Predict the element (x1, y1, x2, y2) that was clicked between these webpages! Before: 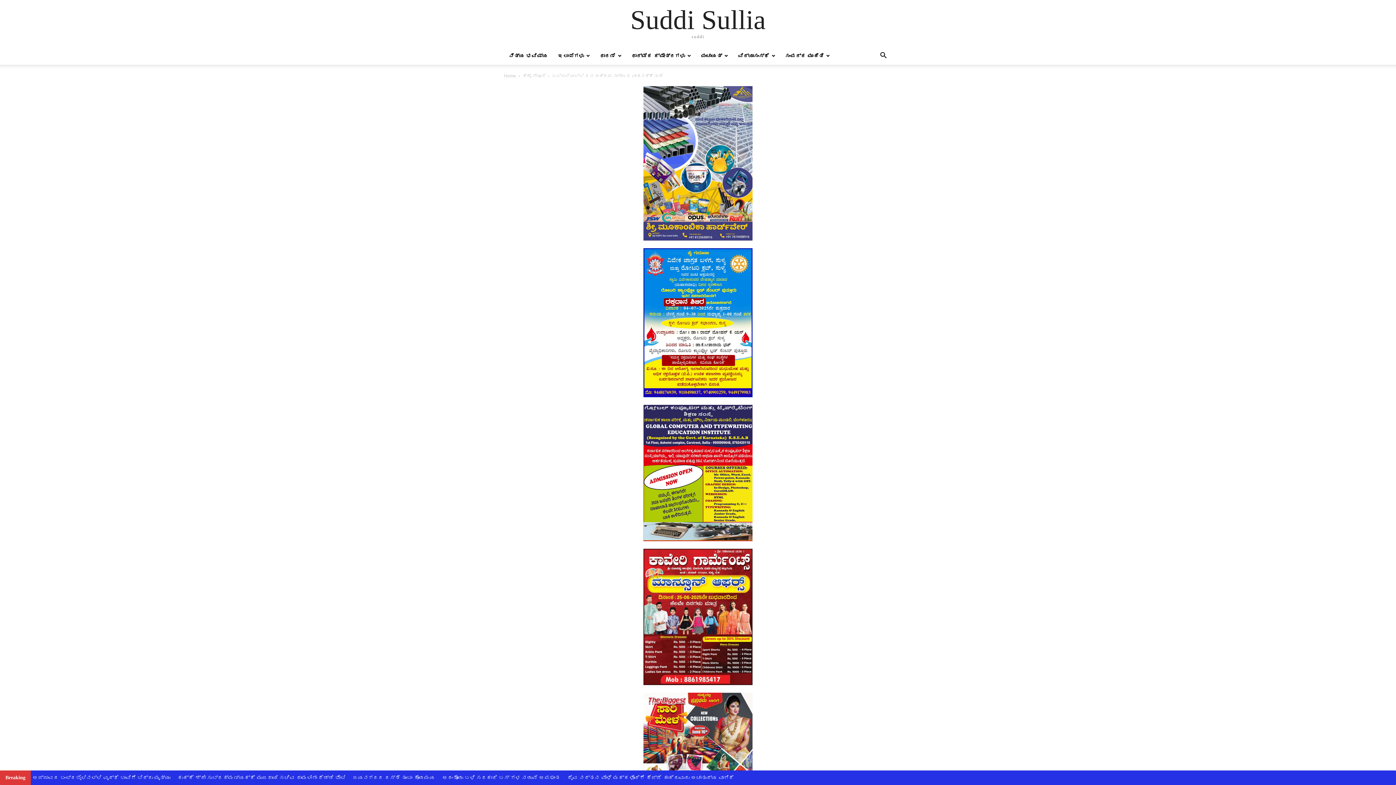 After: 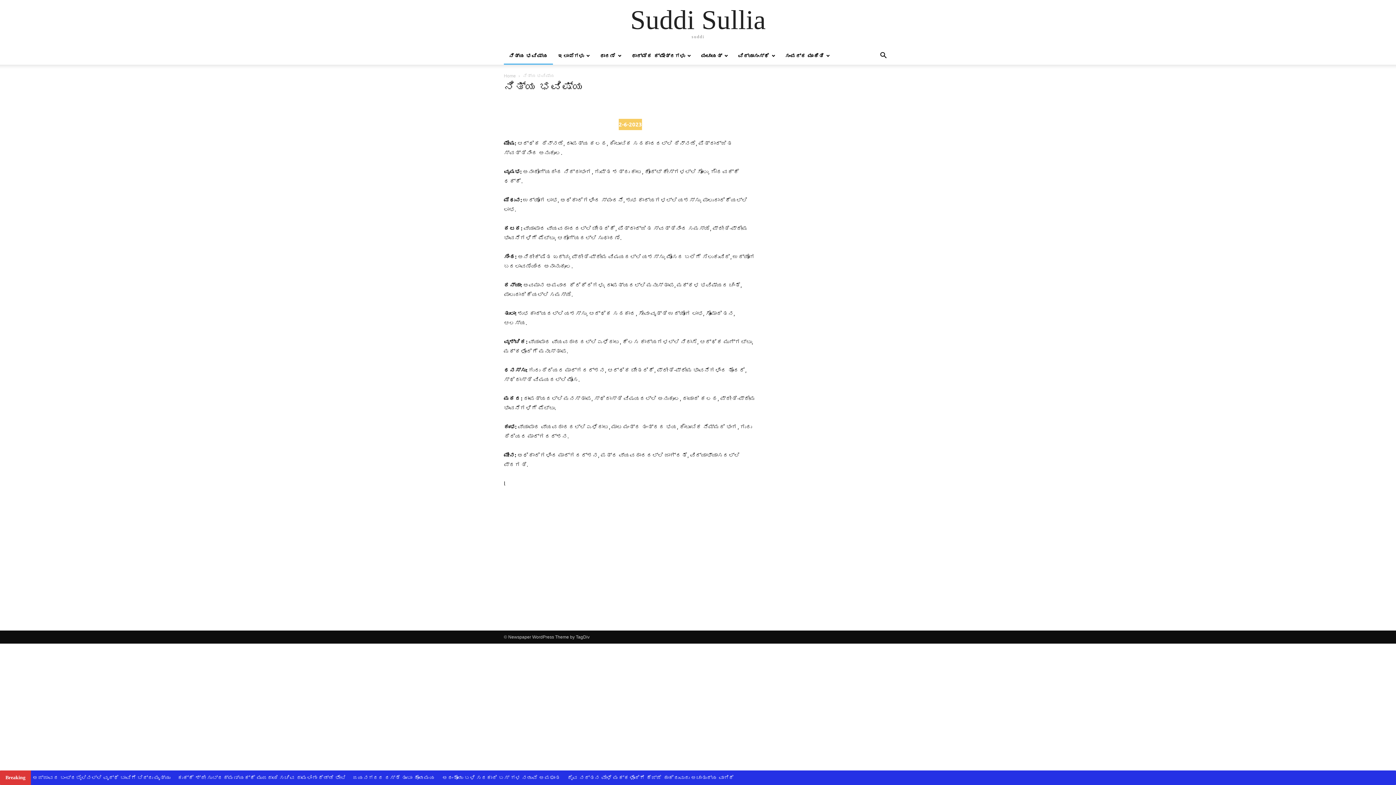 Action: label: ನಿತ್ಯ ಭವಿಷ್ಯ bbox: (504, 53, 553, 58)